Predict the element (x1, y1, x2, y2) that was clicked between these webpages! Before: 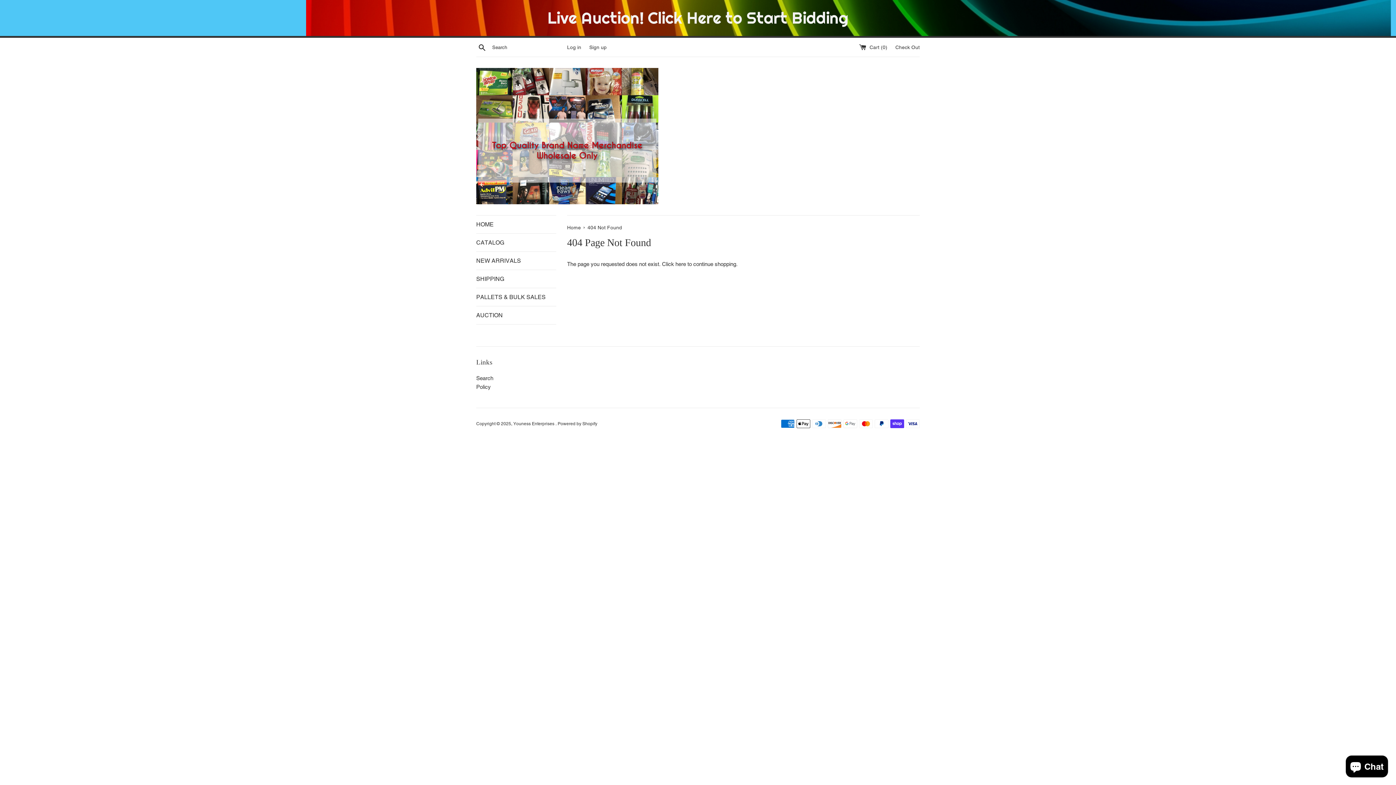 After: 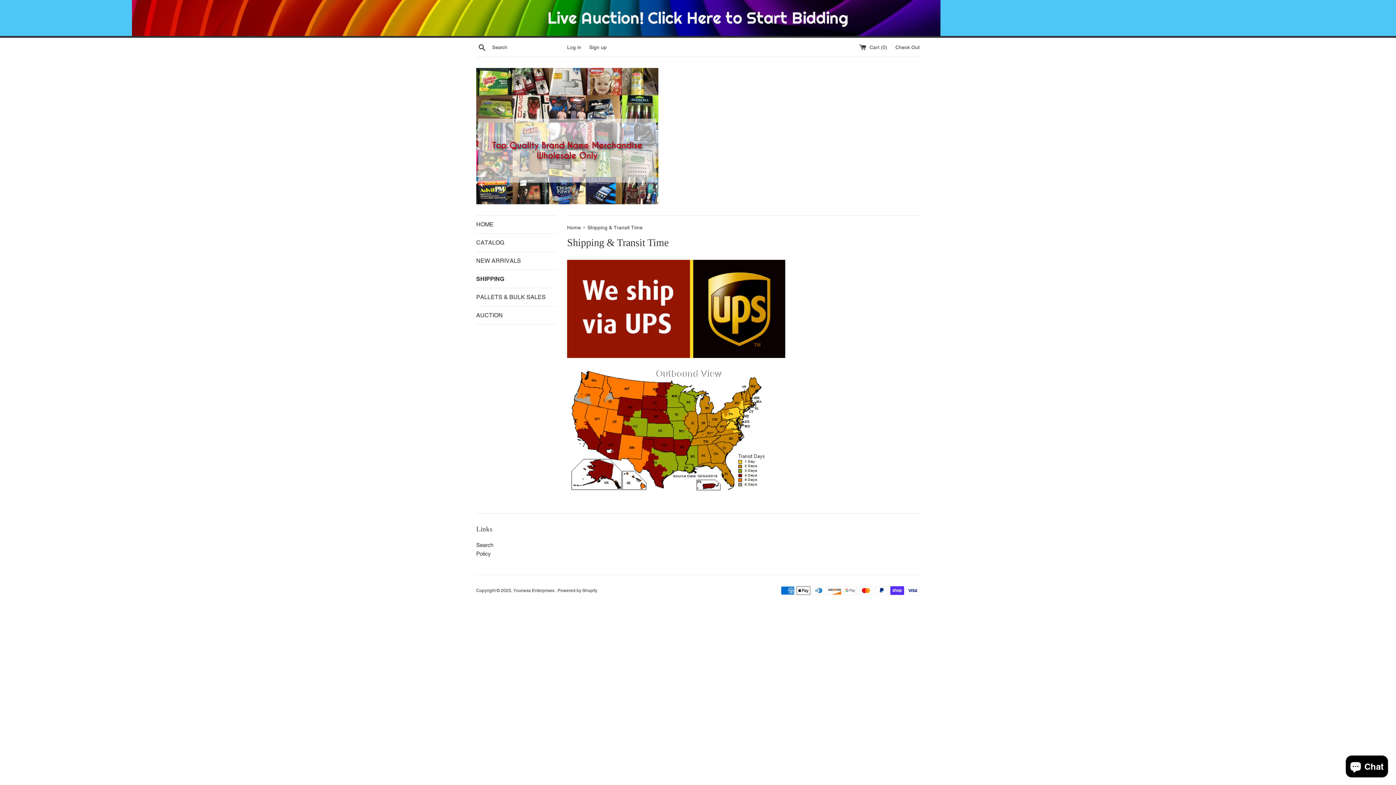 Action: bbox: (476, 270, 556, 288) label: SHIPPING